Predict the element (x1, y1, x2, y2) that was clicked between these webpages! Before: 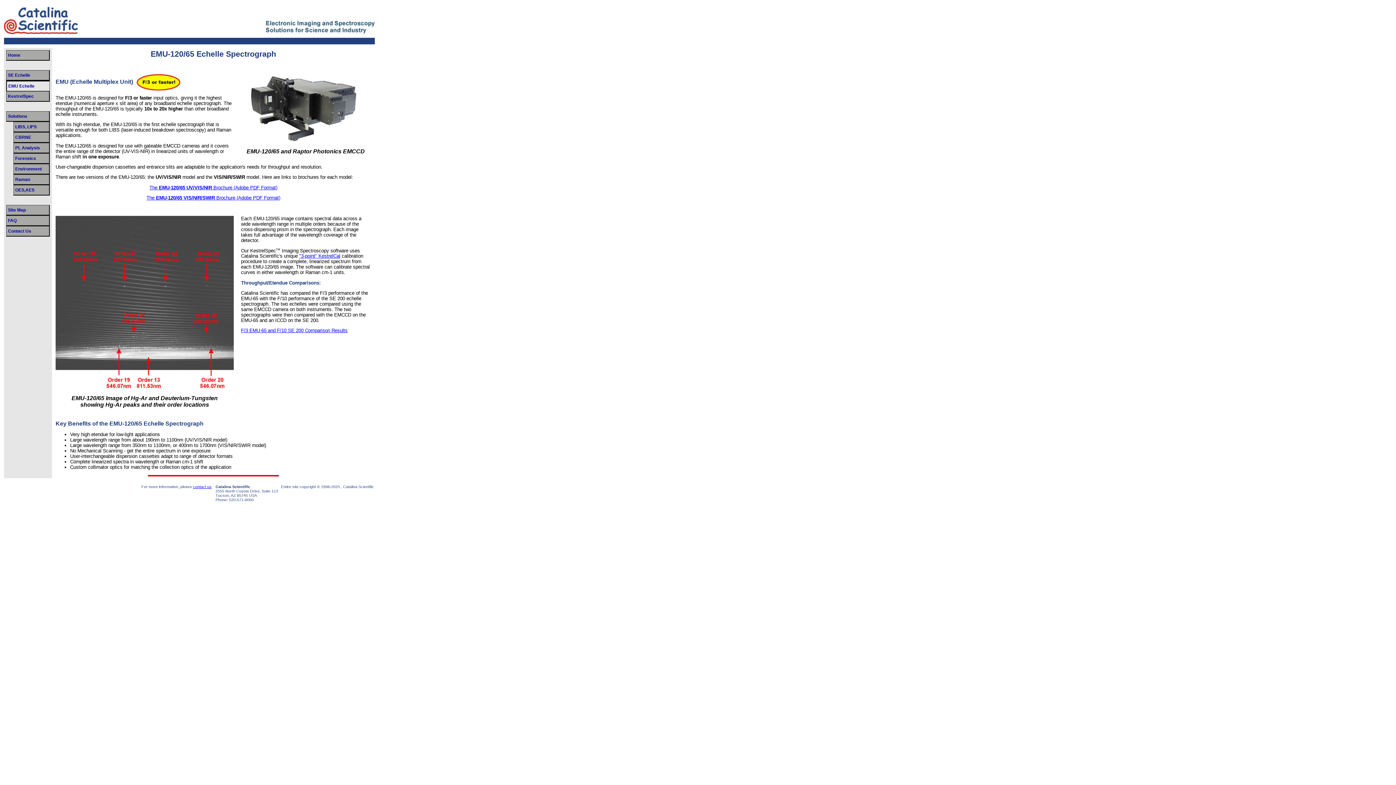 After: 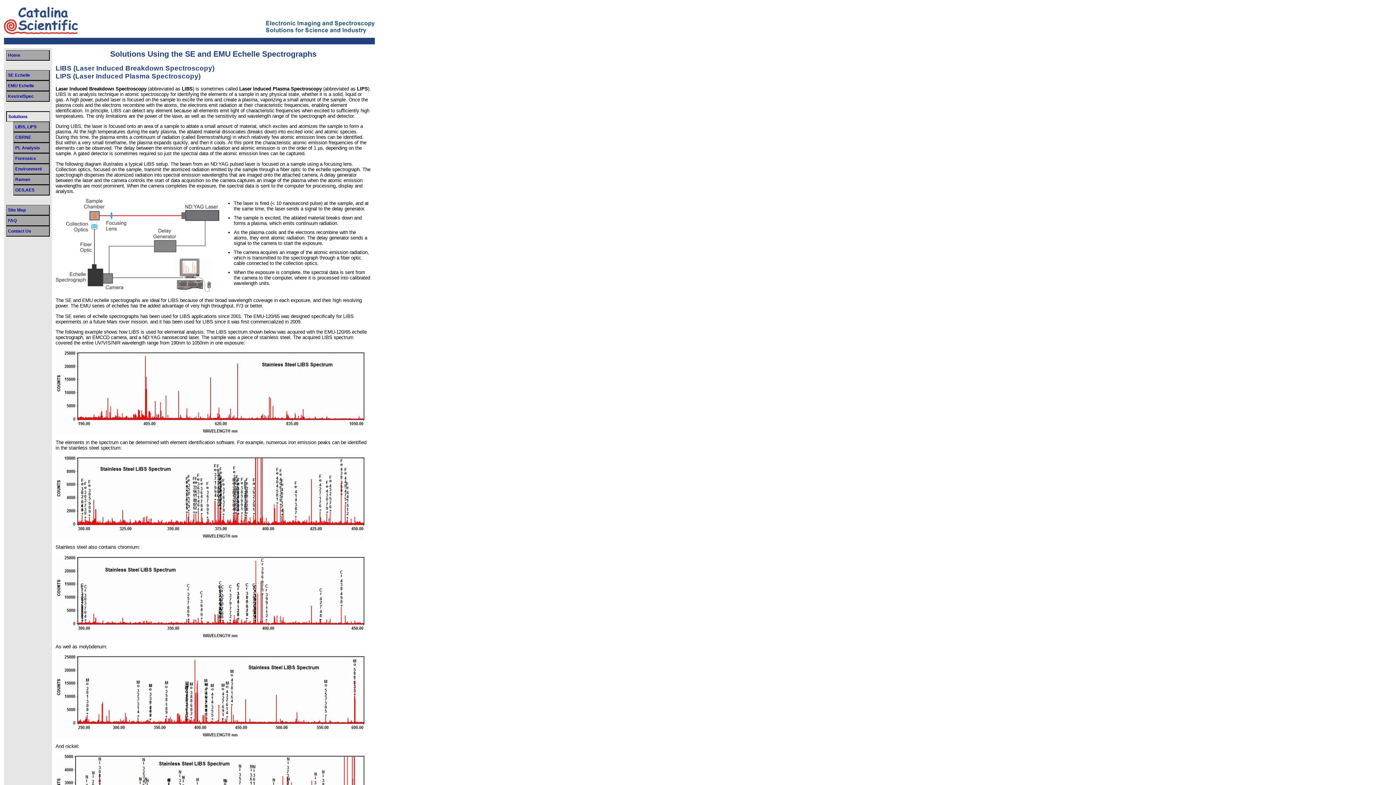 Action: bbox: (6, 111, 49, 121) label: Solutions